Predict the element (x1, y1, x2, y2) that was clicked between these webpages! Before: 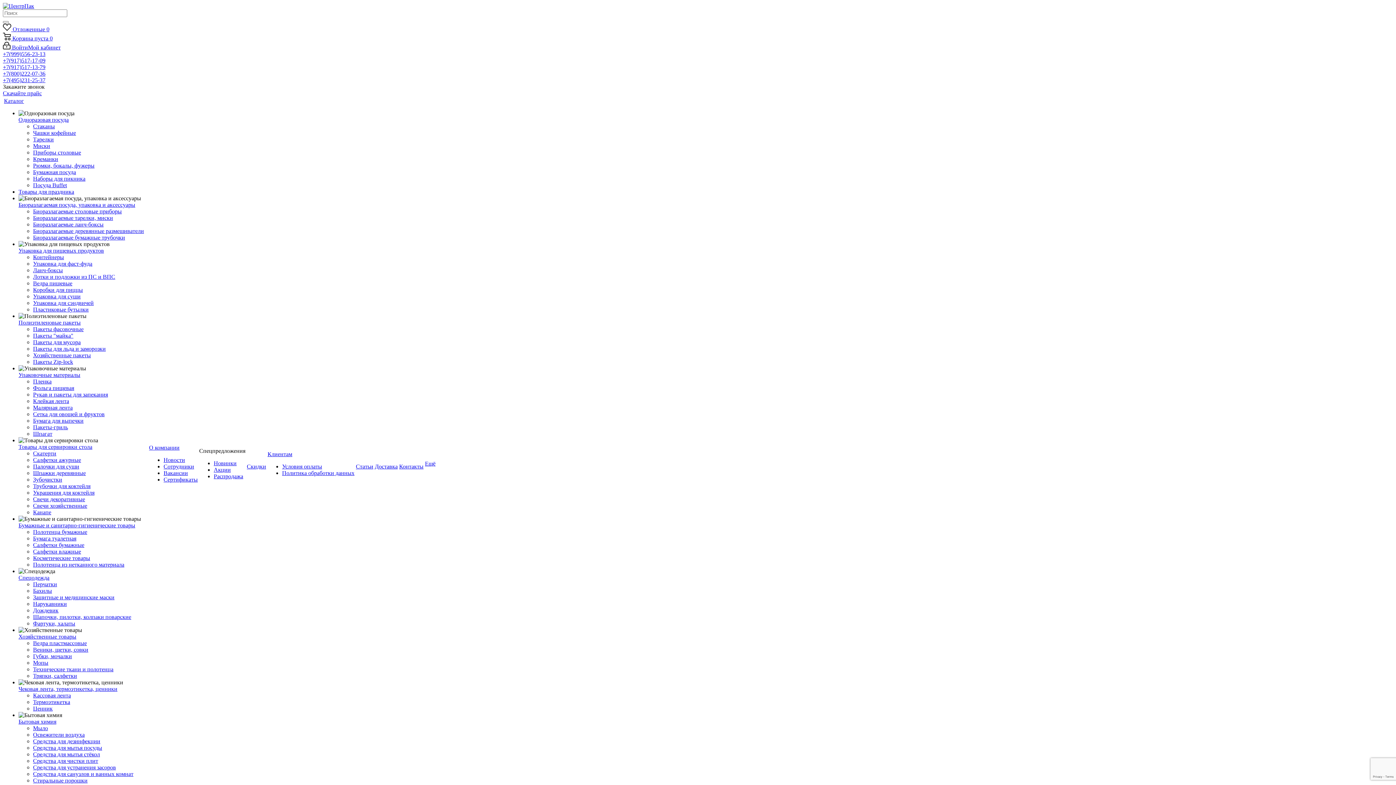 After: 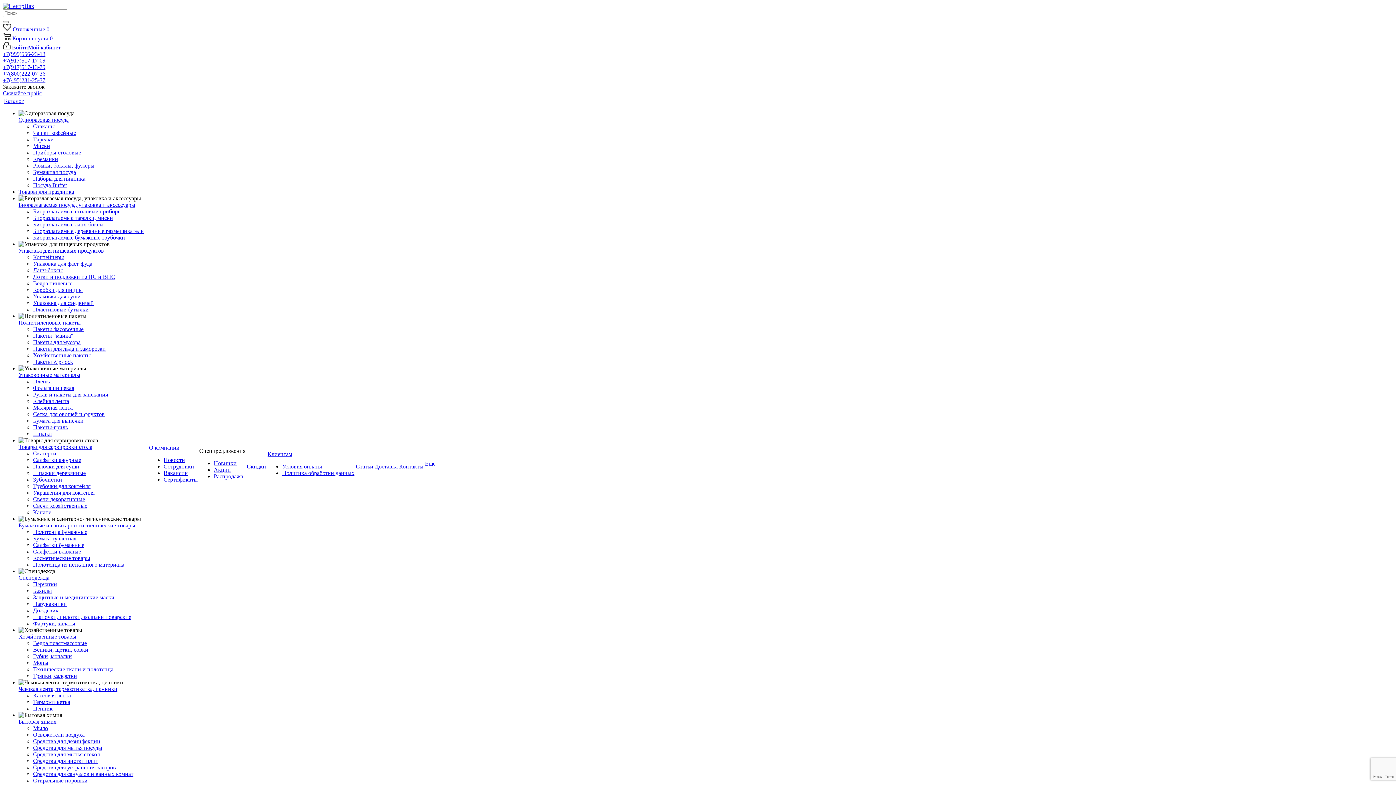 Action: label: Товары для сервировки стола bbox: (18, 444, 92, 450)